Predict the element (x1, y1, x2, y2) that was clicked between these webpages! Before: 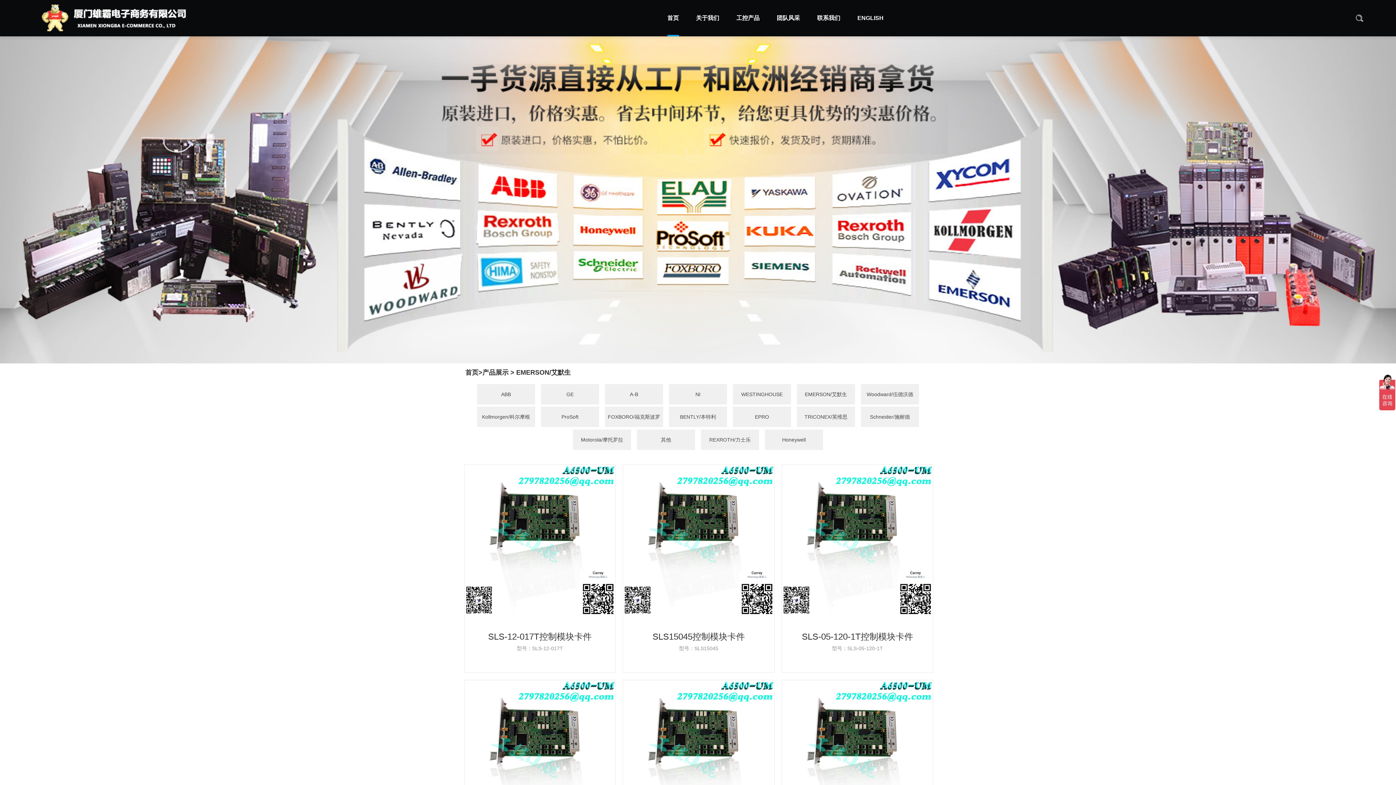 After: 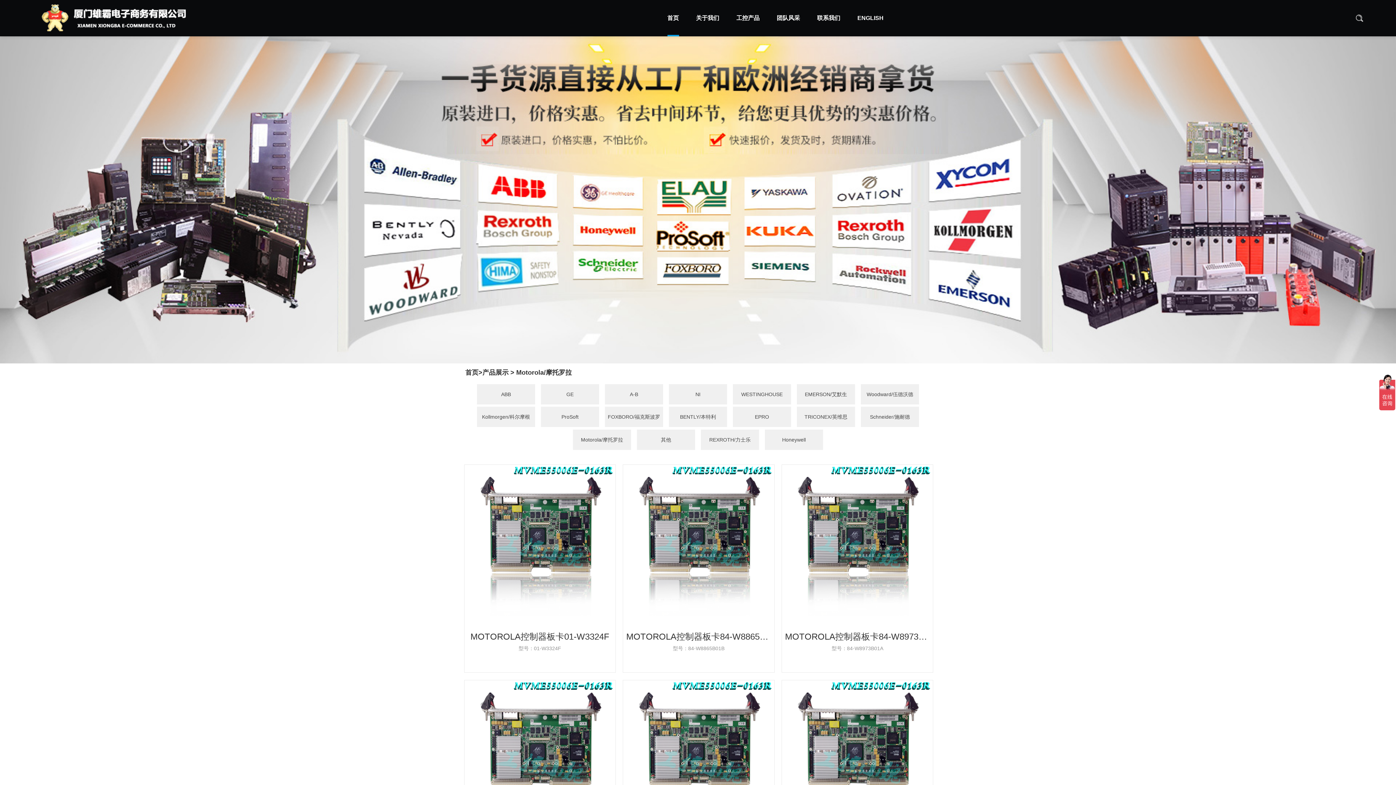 Action: label: Motorola/摩托罗拉 bbox: (573, 429, 631, 450)